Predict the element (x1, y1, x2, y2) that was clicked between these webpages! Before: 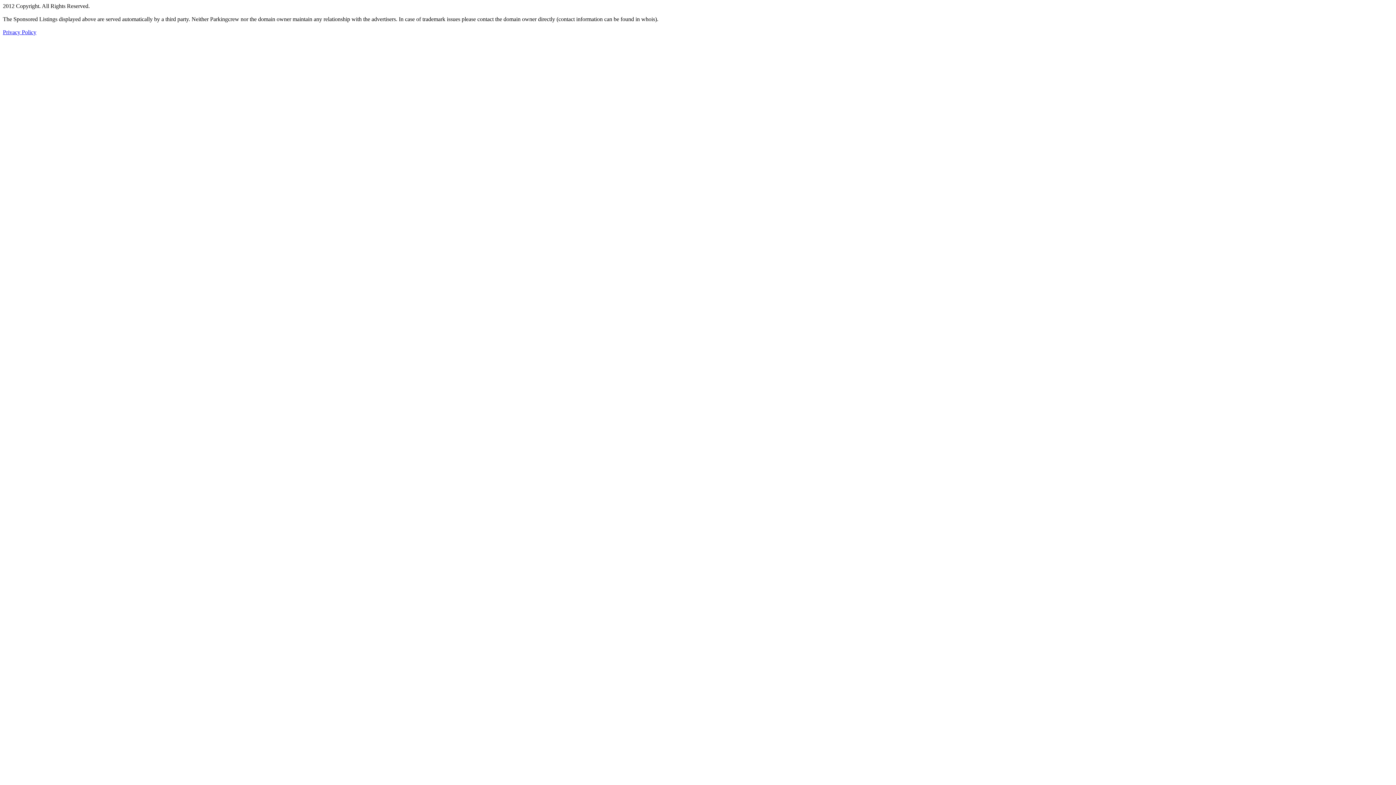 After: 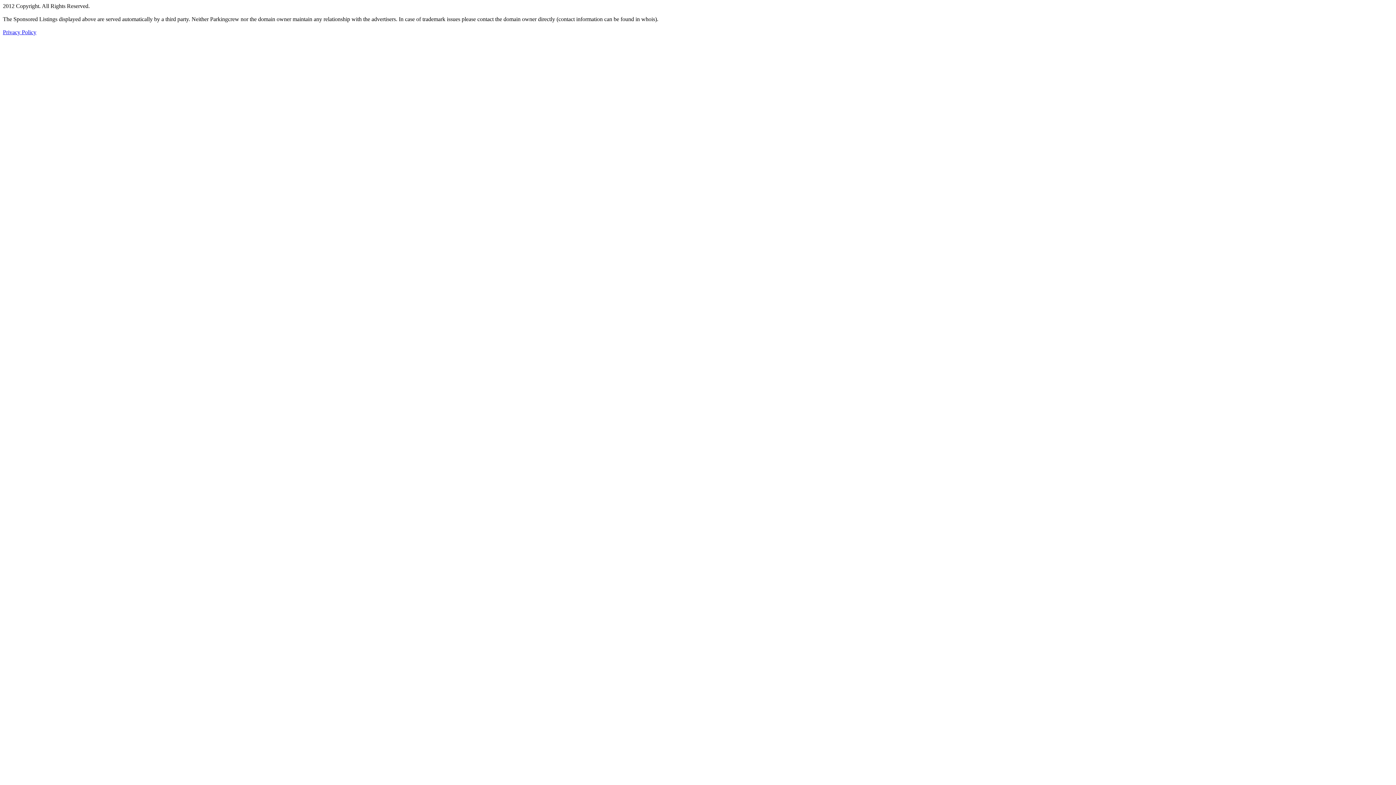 Action: bbox: (2, 29, 36, 35) label: Privacy Policy